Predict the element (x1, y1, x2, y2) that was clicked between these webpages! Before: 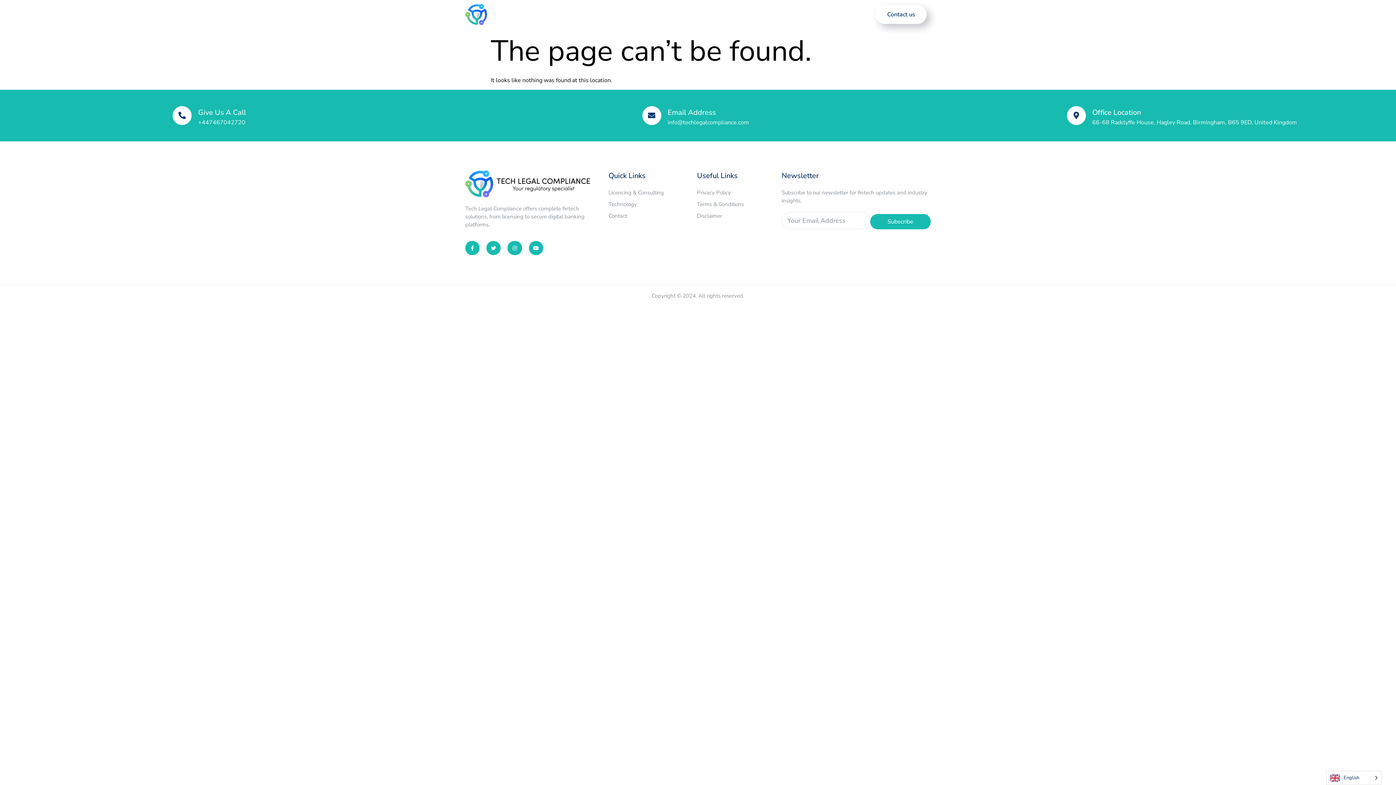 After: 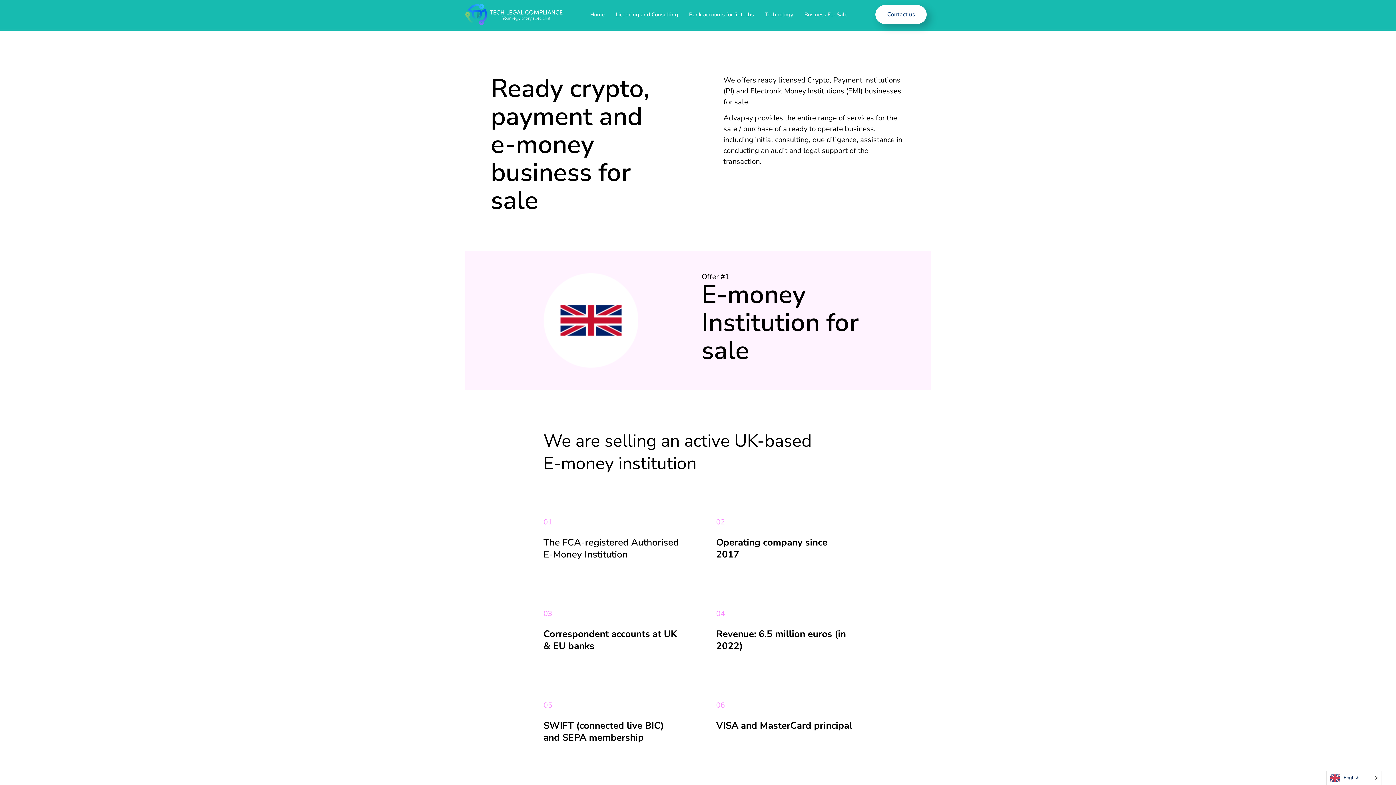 Action: bbox: (799, 0, 853, 29) label: Business For Sale